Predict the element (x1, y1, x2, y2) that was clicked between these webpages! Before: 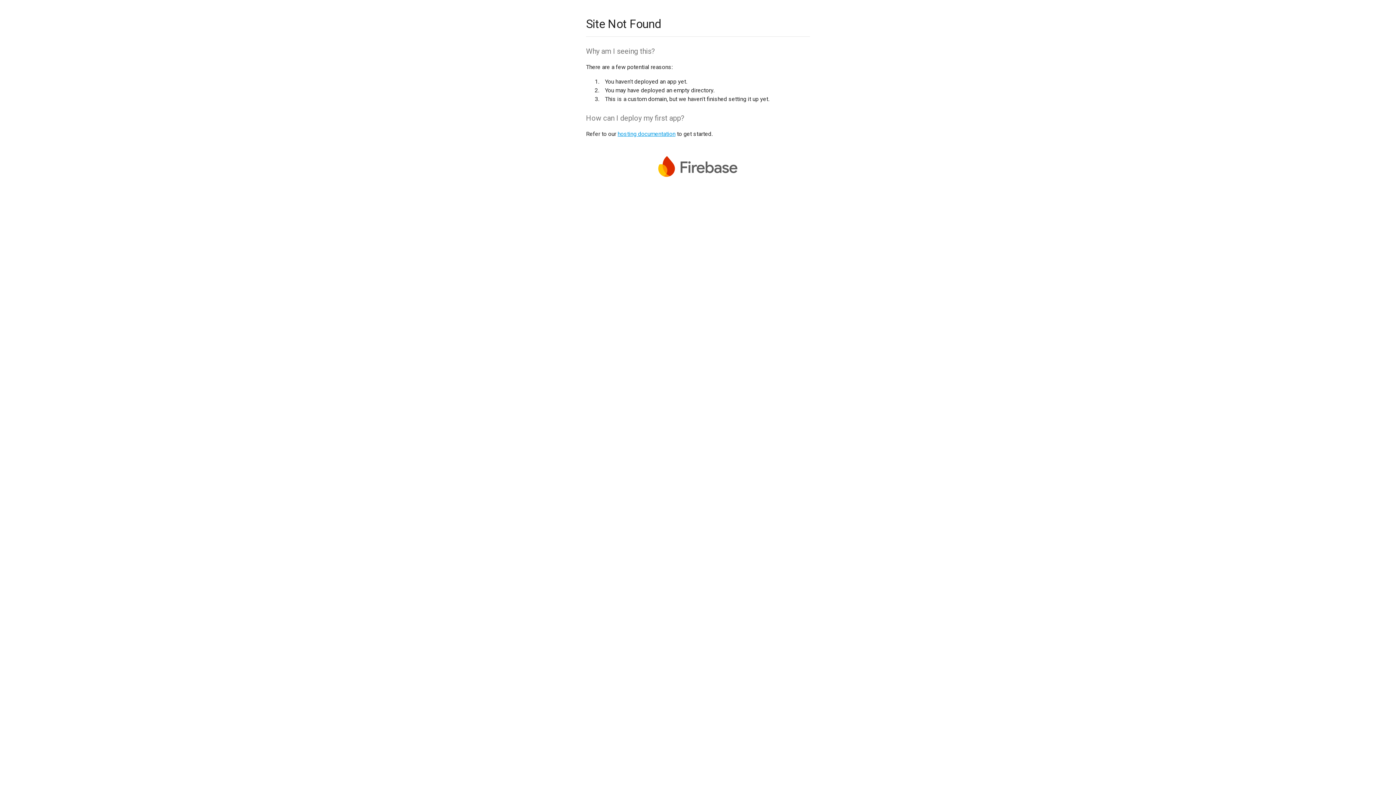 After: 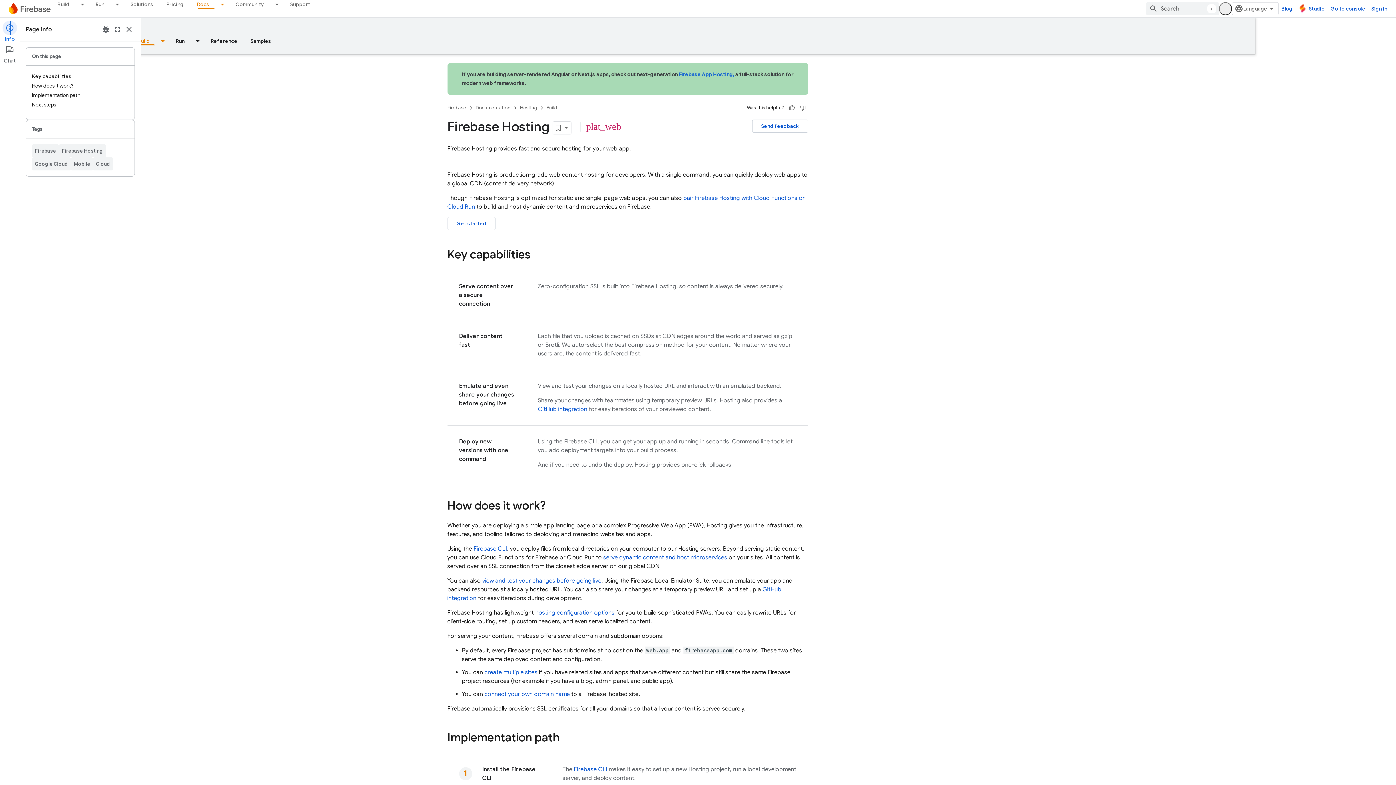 Action: bbox: (617, 130, 675, 137) label: hosting documentation